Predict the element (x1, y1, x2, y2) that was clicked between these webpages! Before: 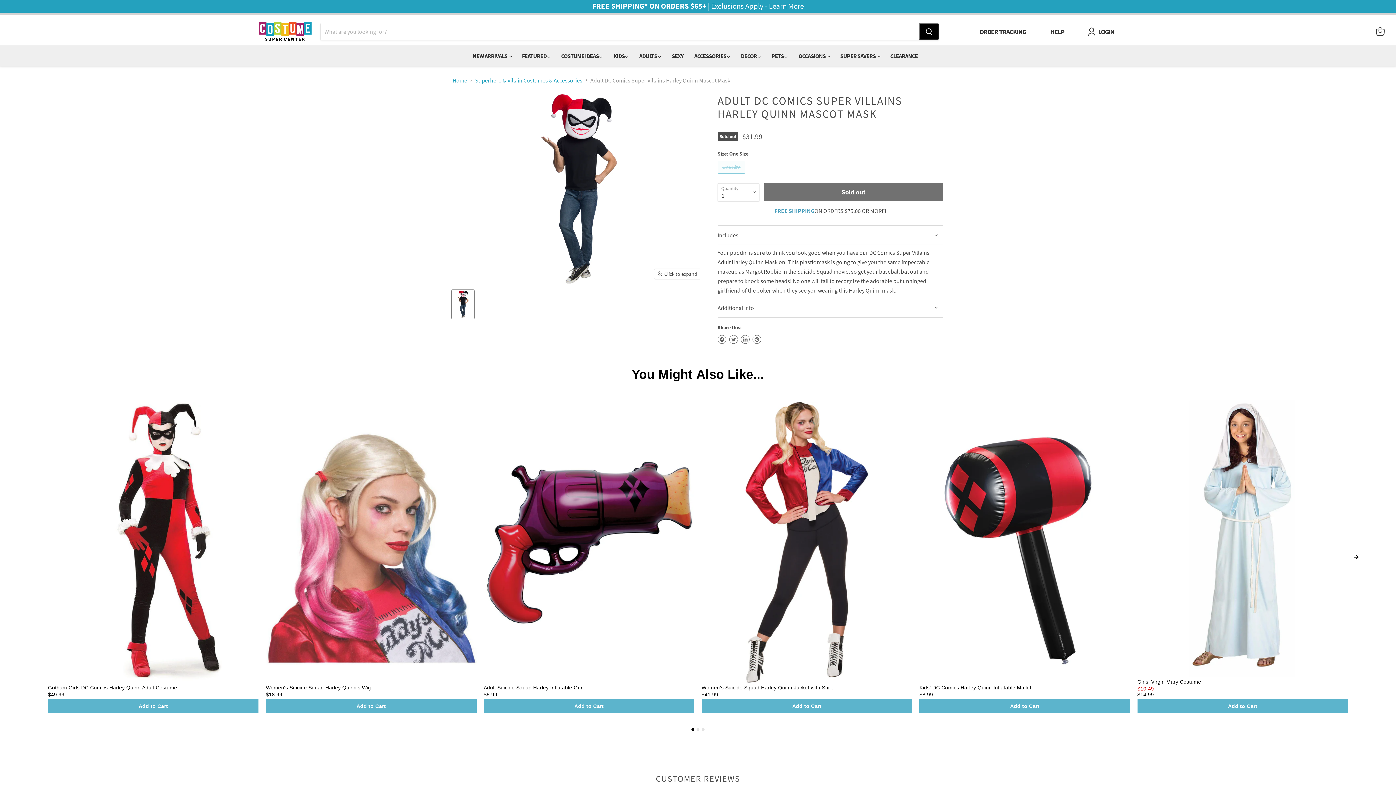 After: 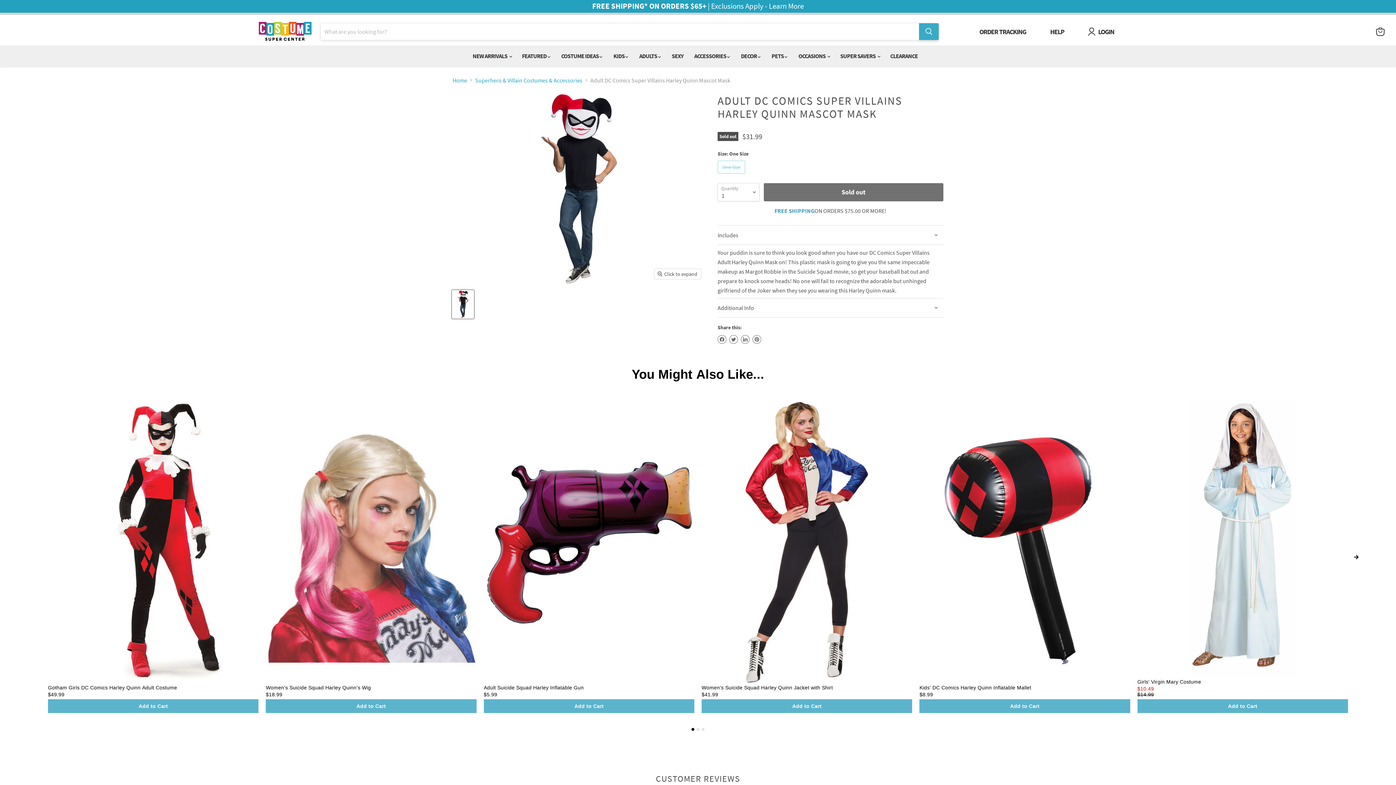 Action: bbox: (919, 23, 938, 40) label: Search